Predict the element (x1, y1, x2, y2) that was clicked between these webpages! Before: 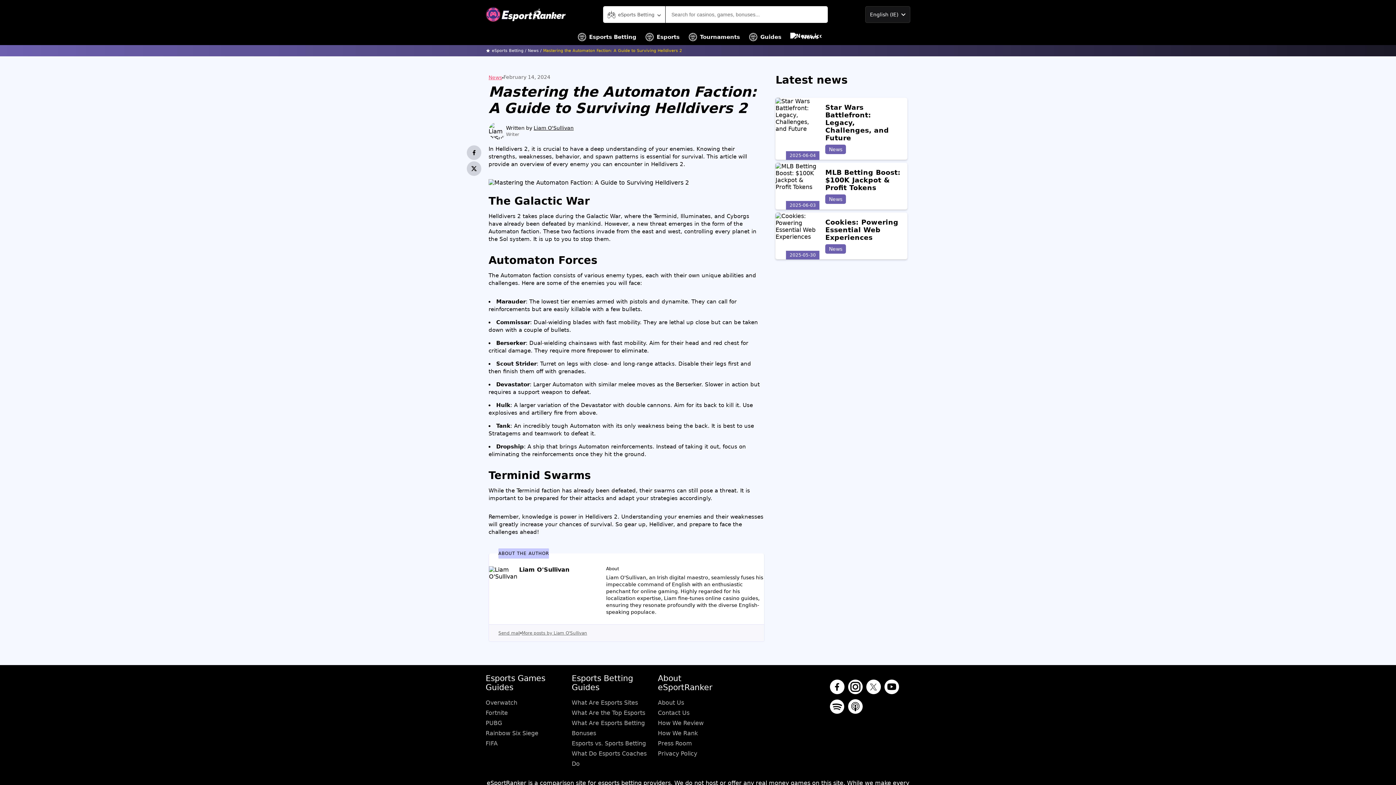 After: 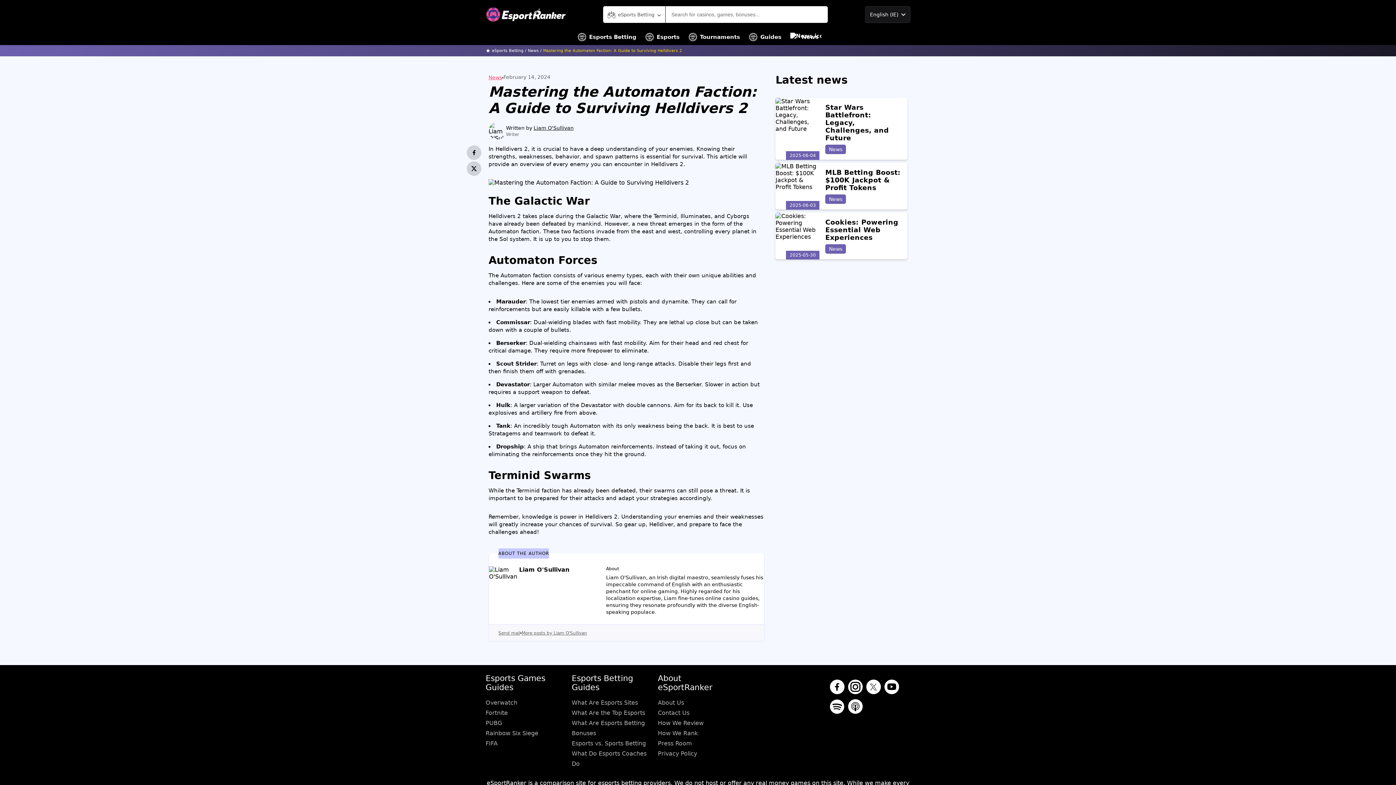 Action: bbox: (848, 699, 862, 715)